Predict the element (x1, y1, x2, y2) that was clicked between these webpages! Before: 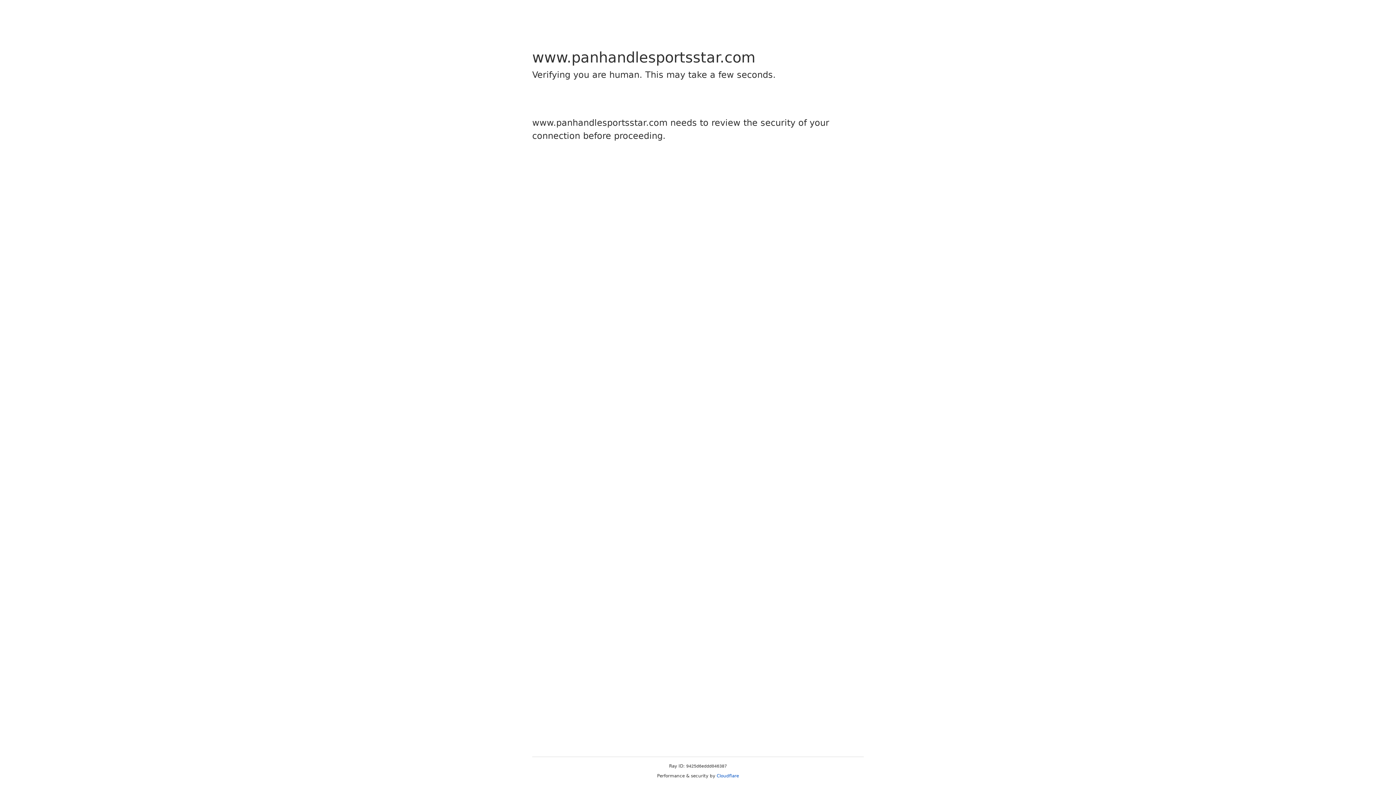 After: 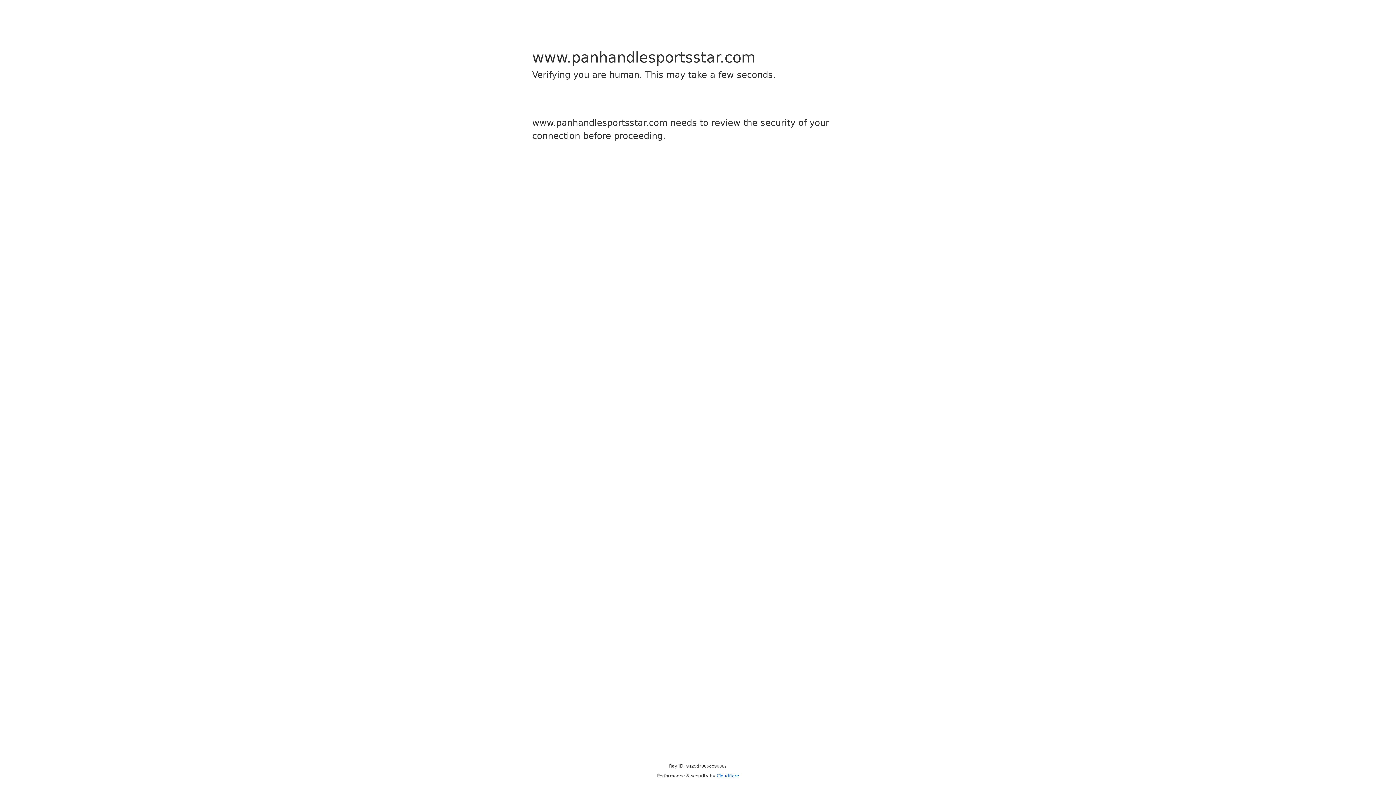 Action: label: Cloudflare bbox: (716, 773, 739, 778)